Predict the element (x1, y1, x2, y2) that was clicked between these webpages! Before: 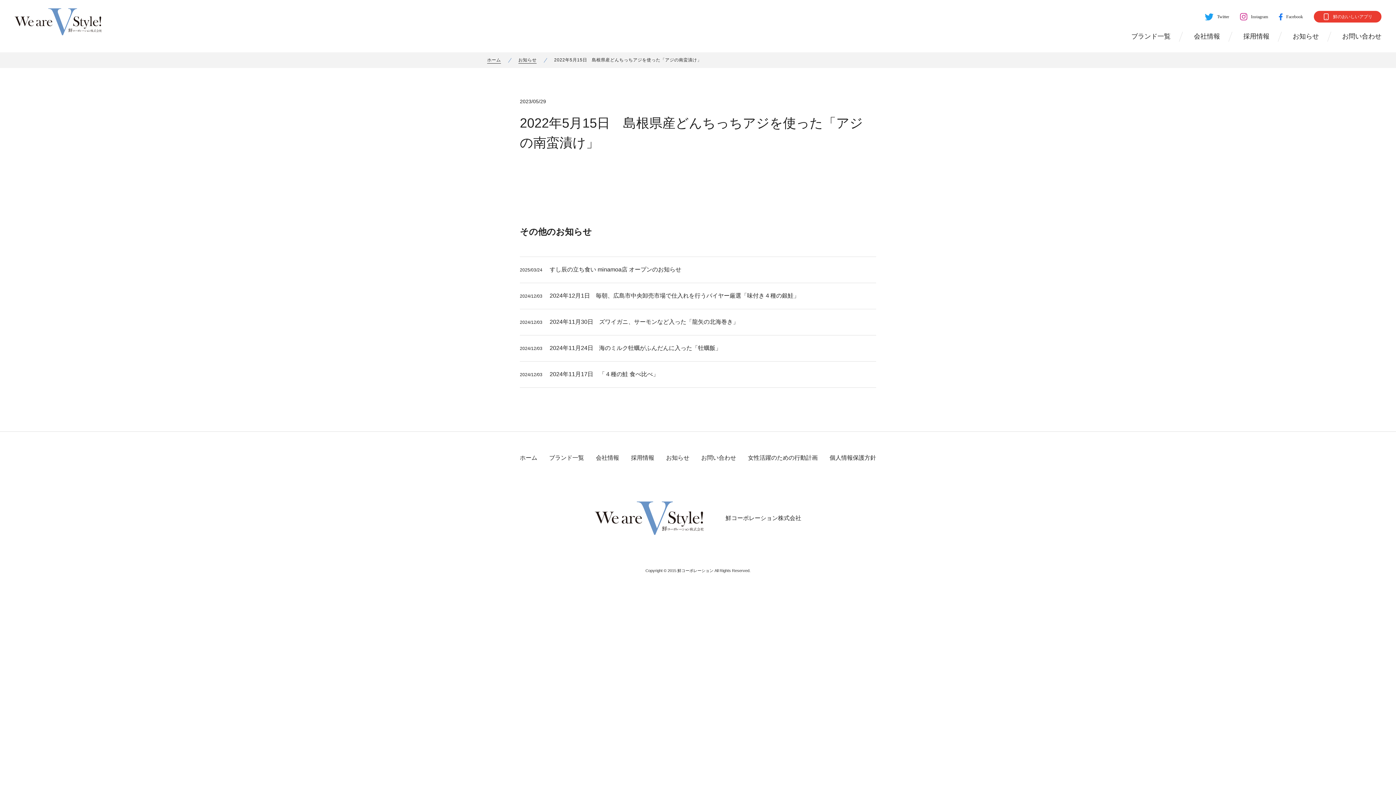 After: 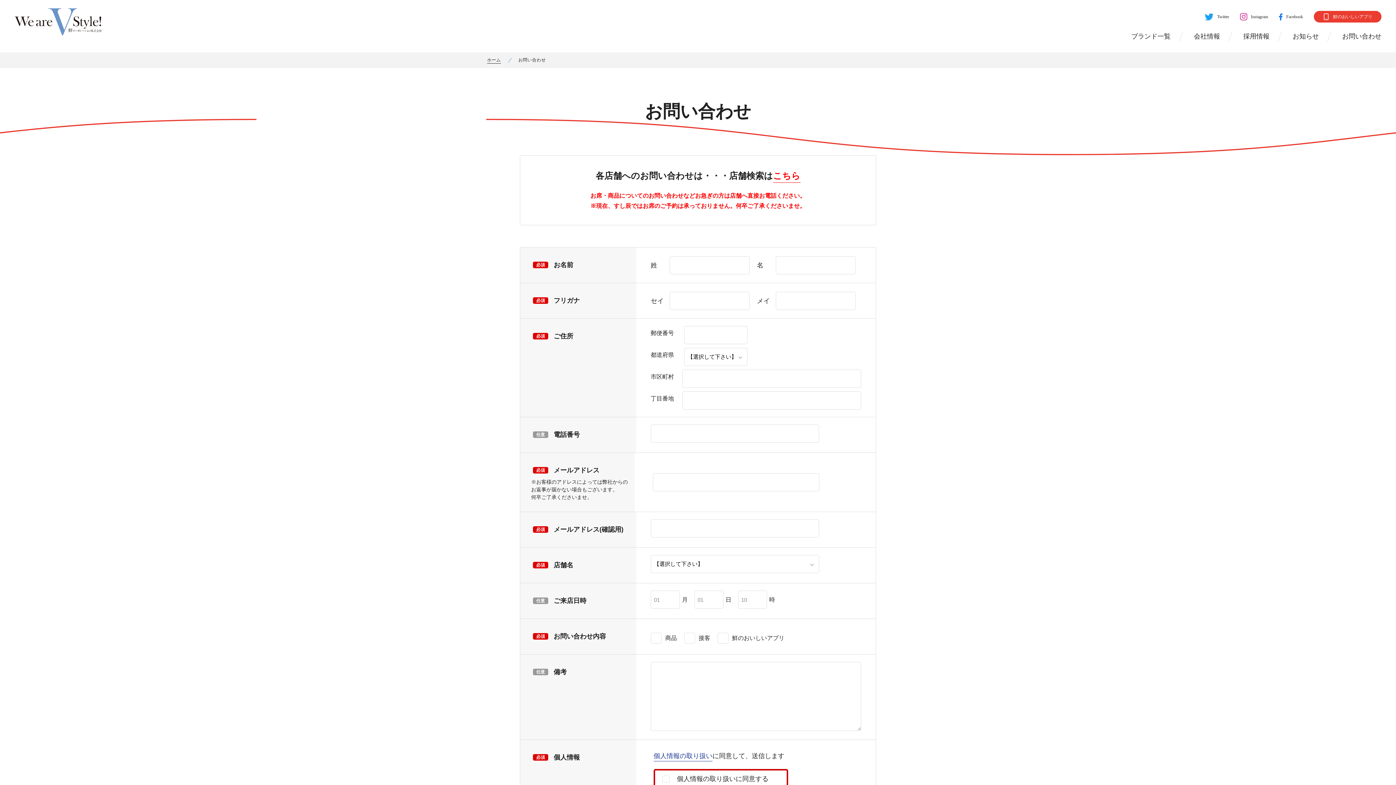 Action: label: お問い合わせ bbox: (1342, 31, 1381, 41)